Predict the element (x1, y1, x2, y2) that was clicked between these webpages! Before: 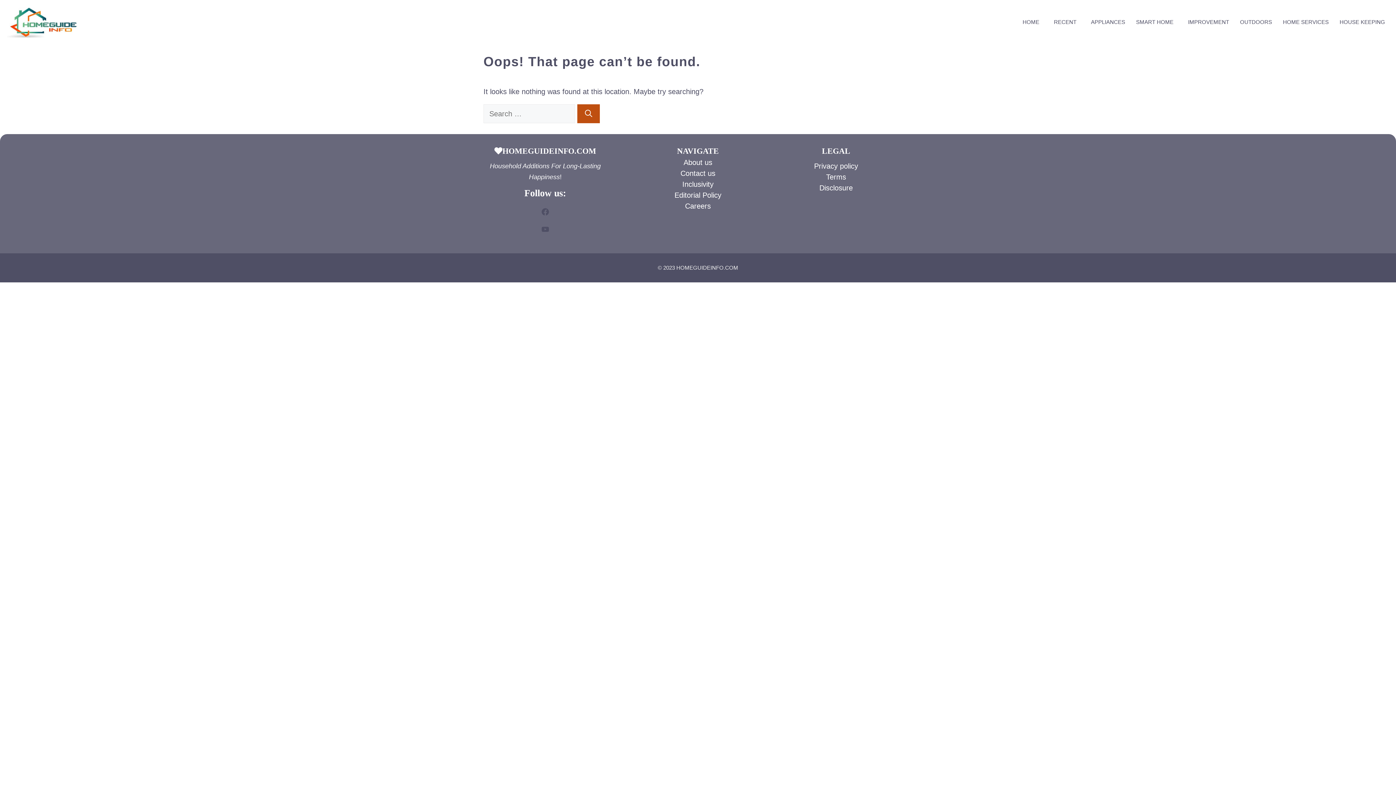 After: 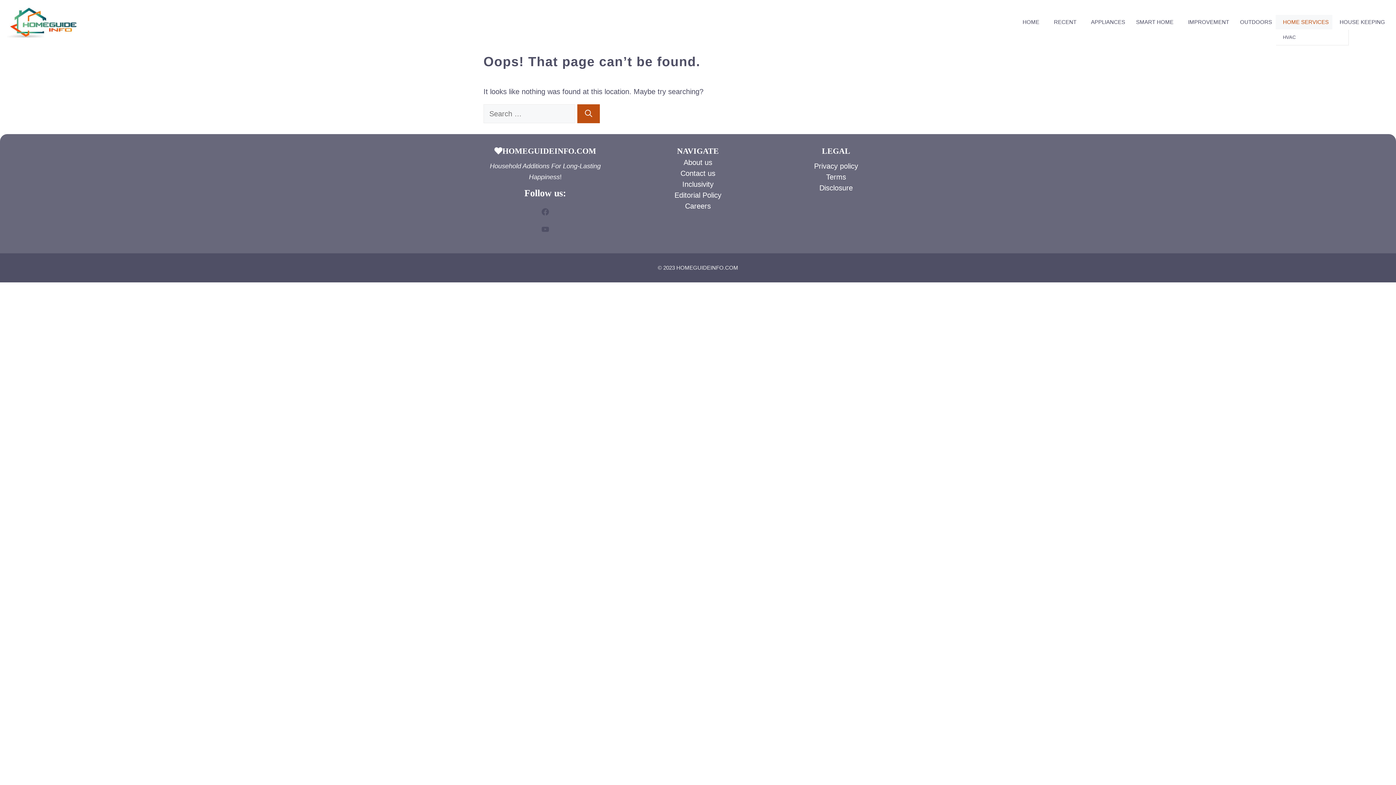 Action: label: HOME SERVICES bbox: (1276, 15, 1332, 29)